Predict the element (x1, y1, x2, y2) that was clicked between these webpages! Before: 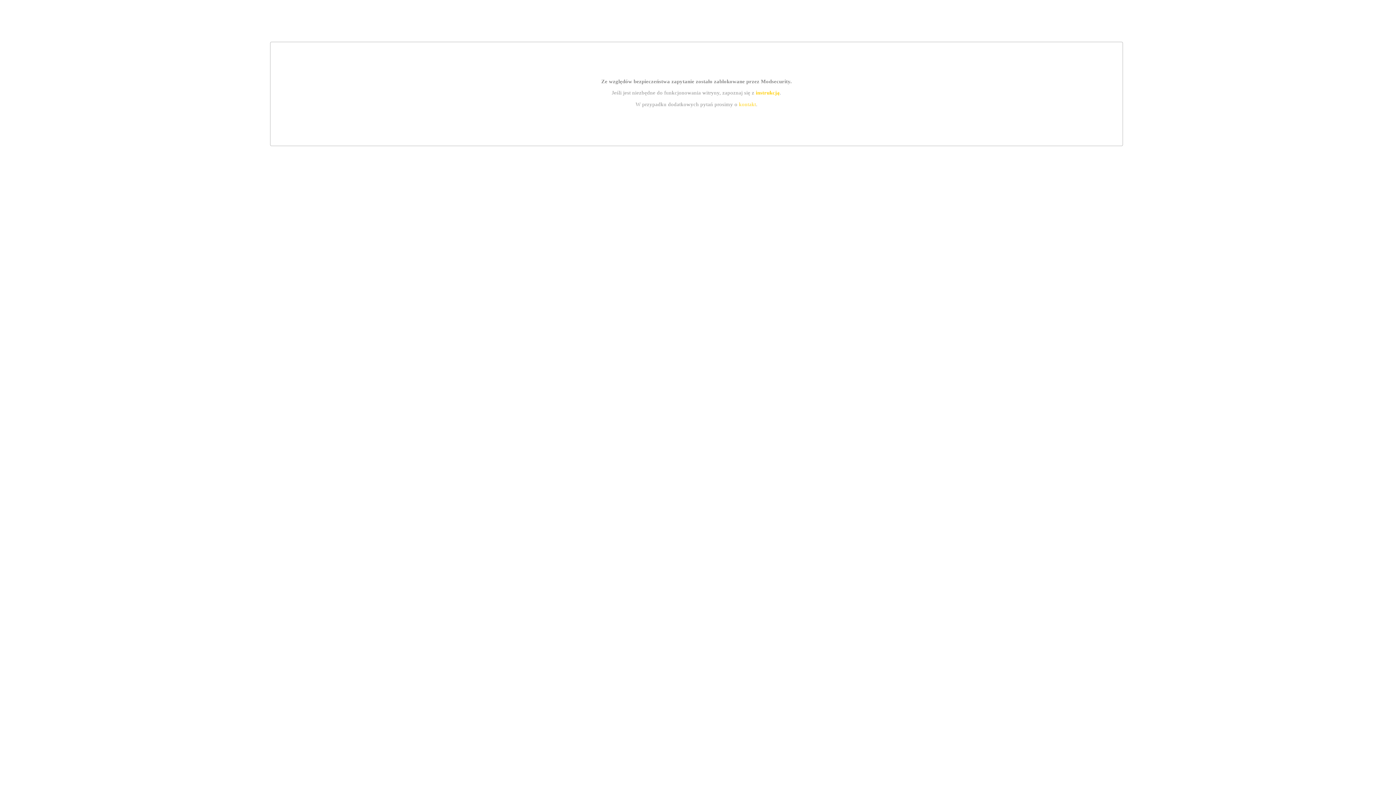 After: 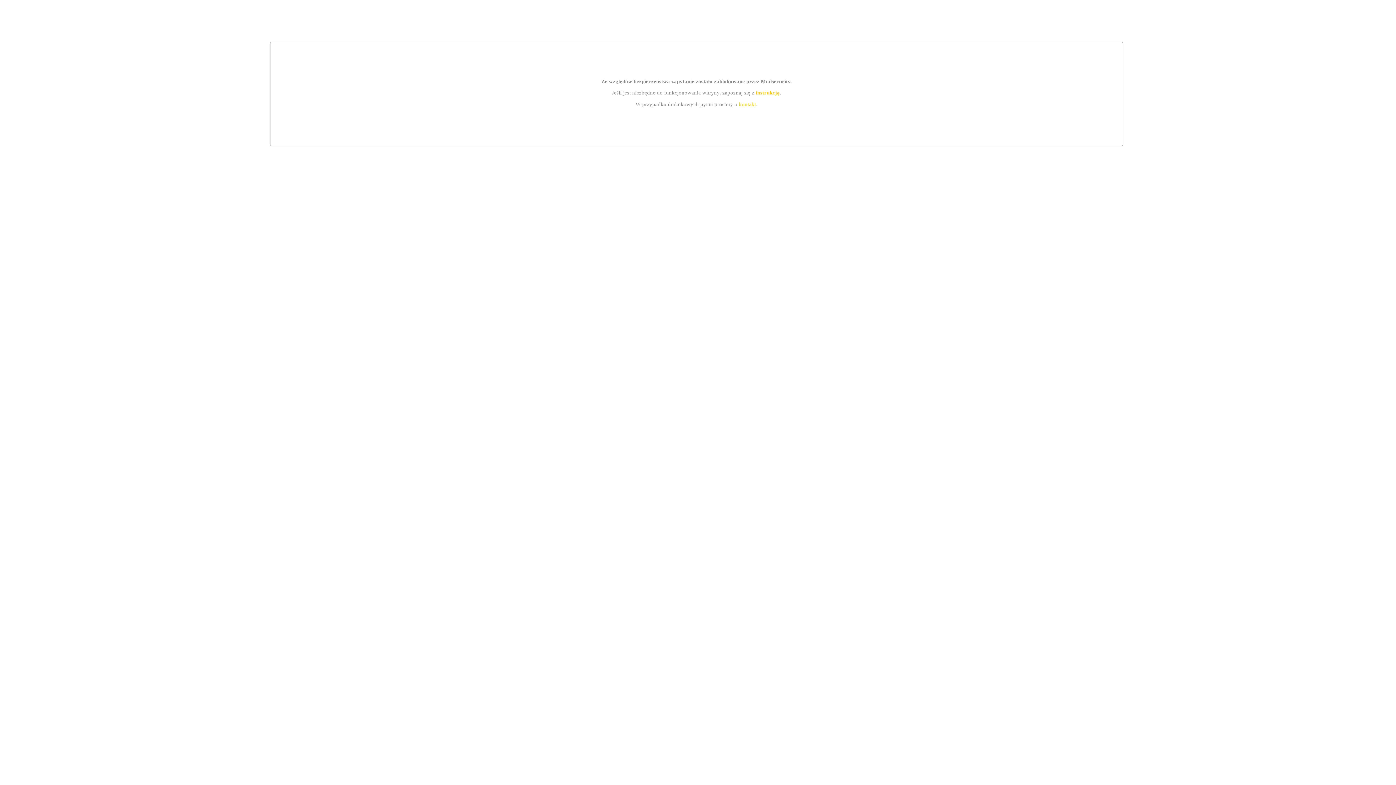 Action: bbox: (739, 101, 756, 107) label: kontakt